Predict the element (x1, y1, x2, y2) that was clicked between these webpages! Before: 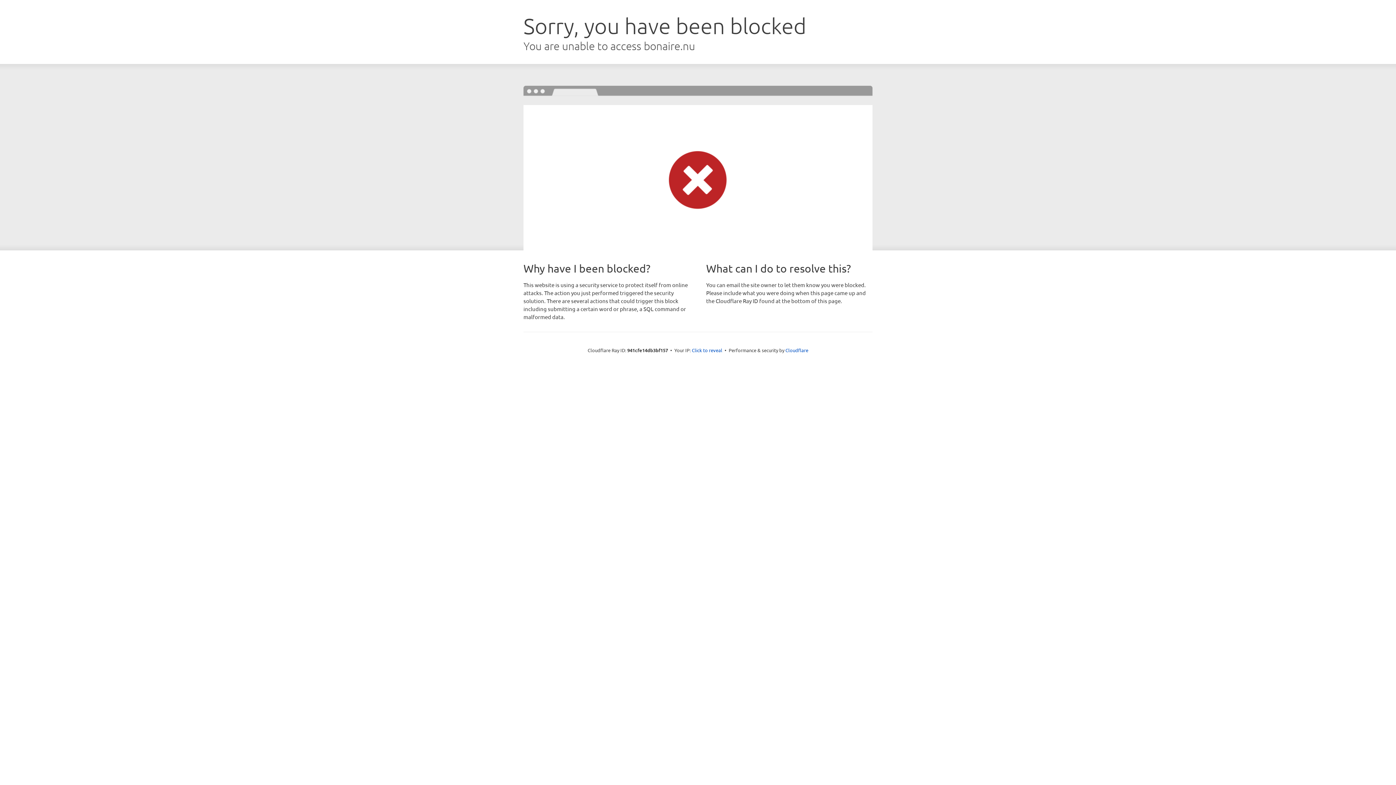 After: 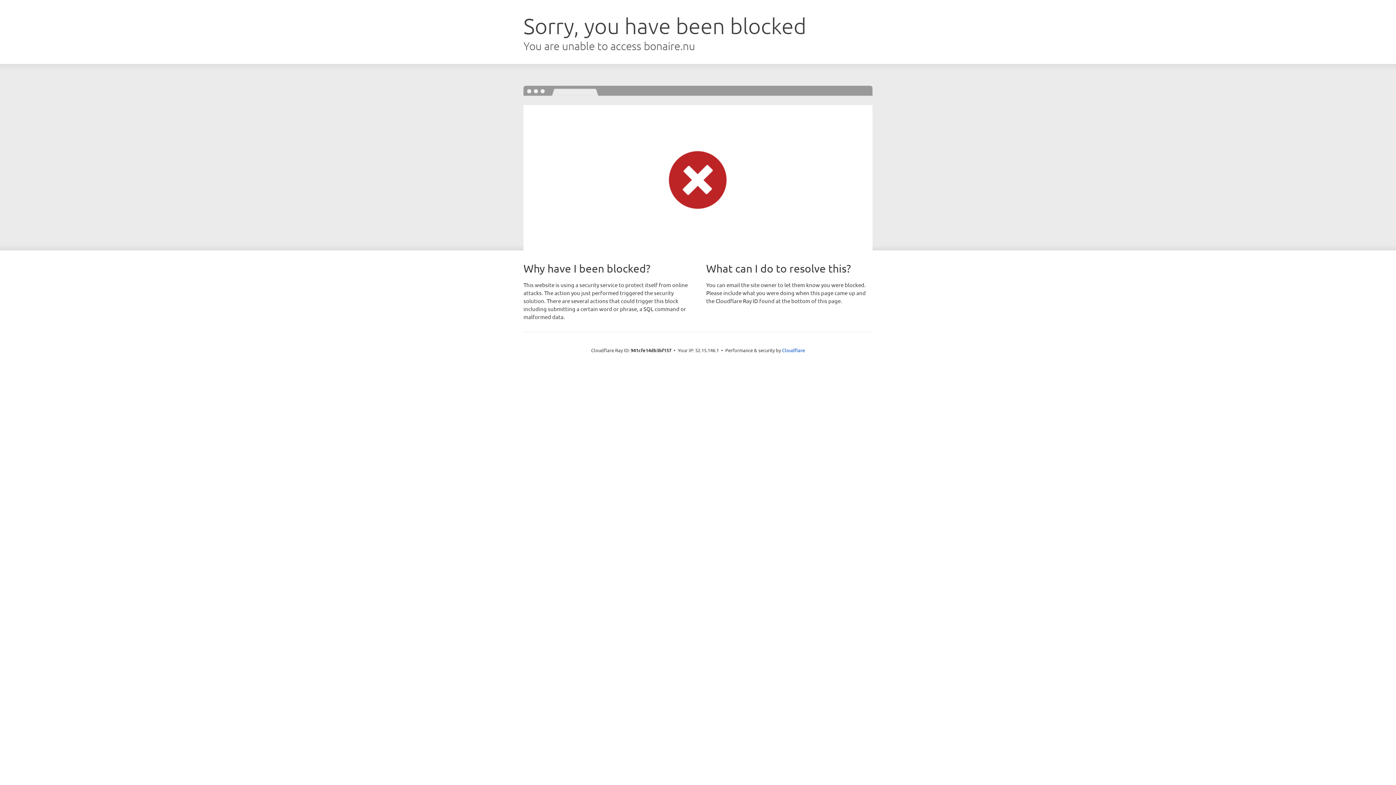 Action: bbox: (692, 346, 722, 353) label: Click to reveal